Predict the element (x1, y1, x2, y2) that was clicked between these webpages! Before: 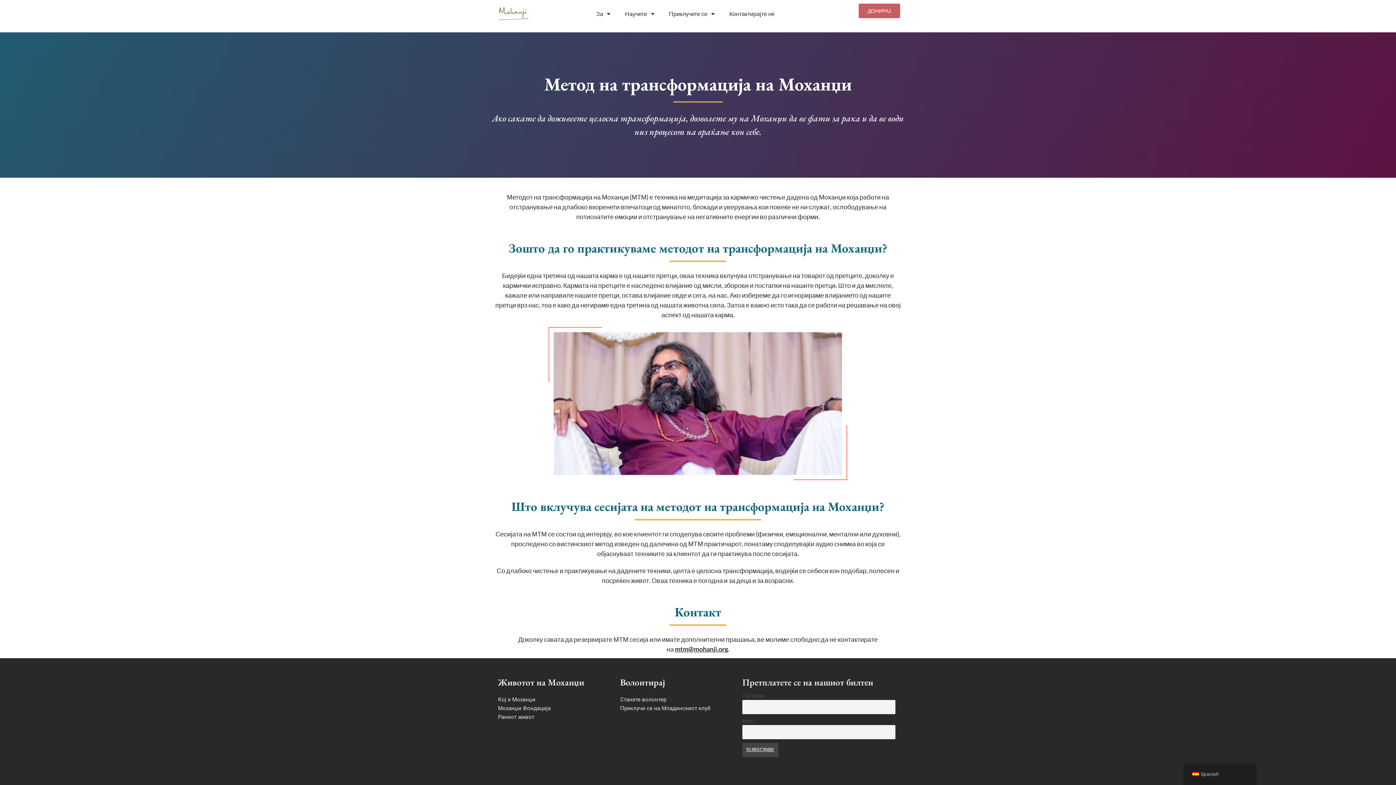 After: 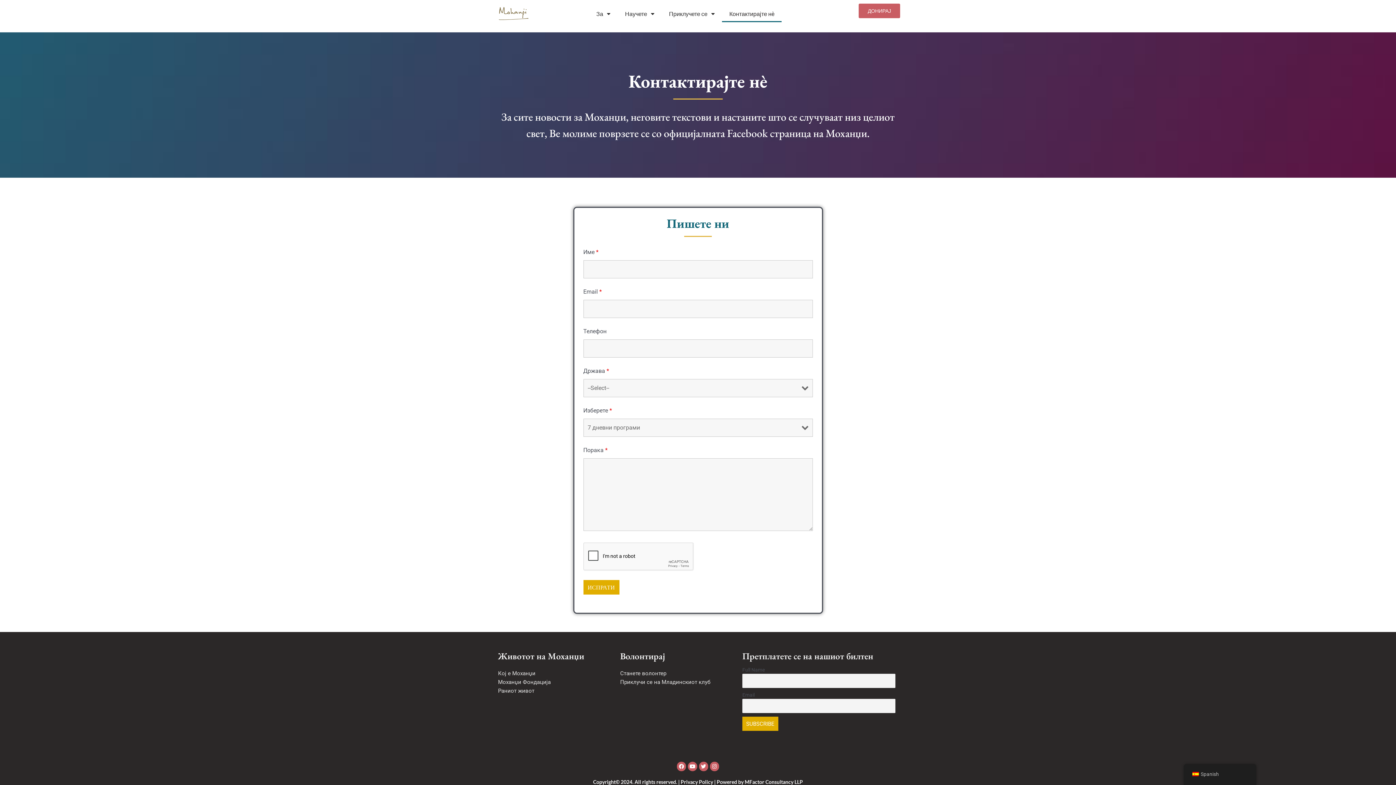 Action: bbox: (722, 5, 781, 22) label: Контактирајте нè